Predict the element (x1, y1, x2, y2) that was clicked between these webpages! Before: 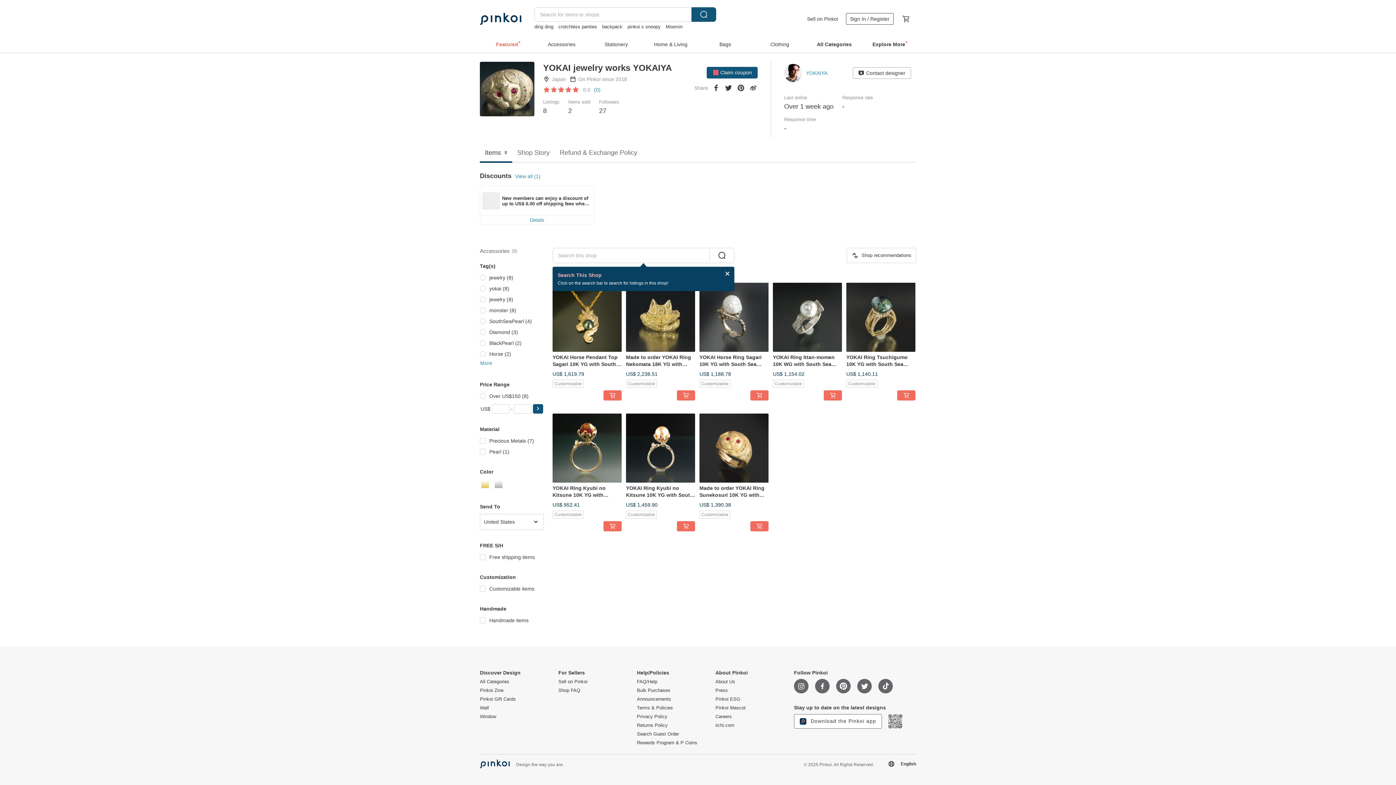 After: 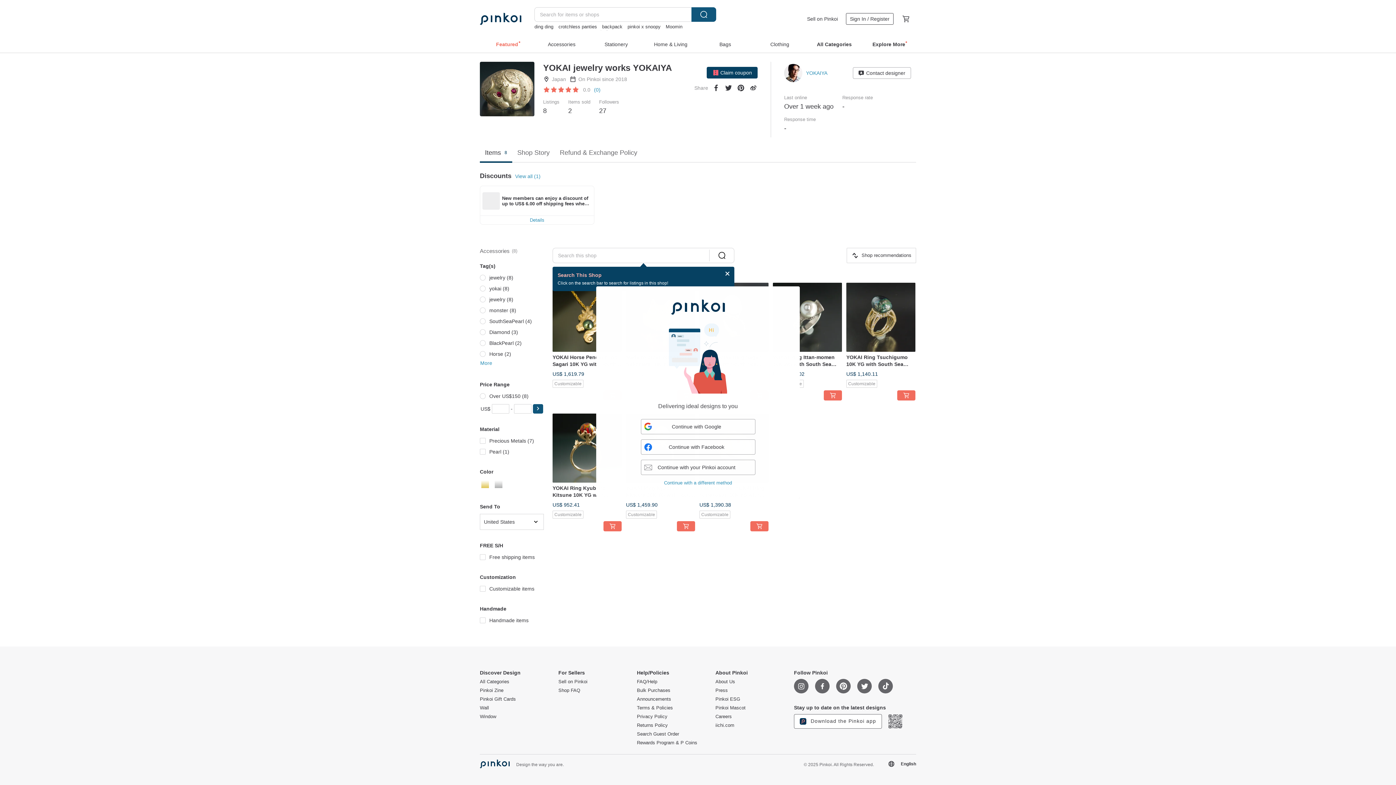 Action: bbox: (706, 66, 757, 78) label: Claim coupon
Follow